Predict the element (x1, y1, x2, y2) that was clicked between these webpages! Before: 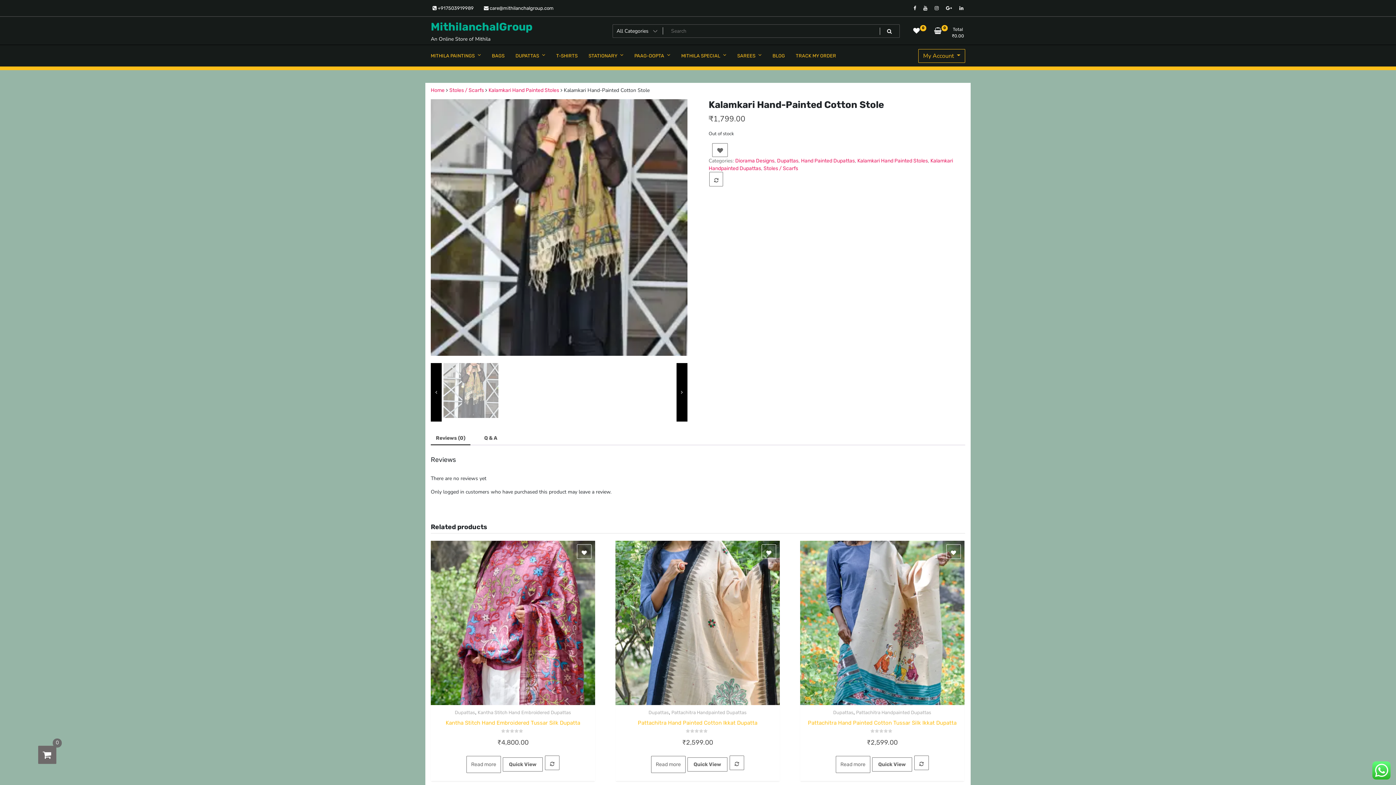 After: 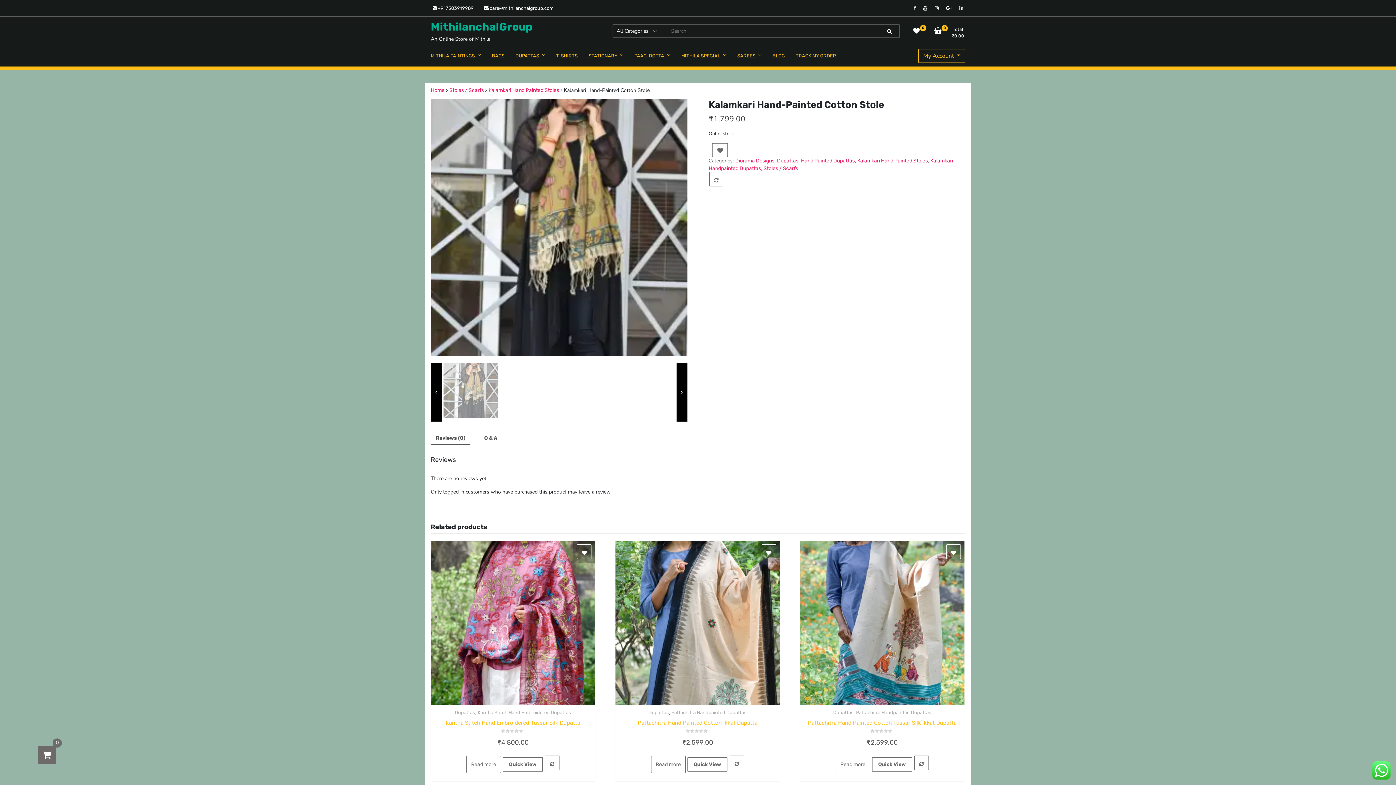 Action: bbox: (933, 2, 940, 13)